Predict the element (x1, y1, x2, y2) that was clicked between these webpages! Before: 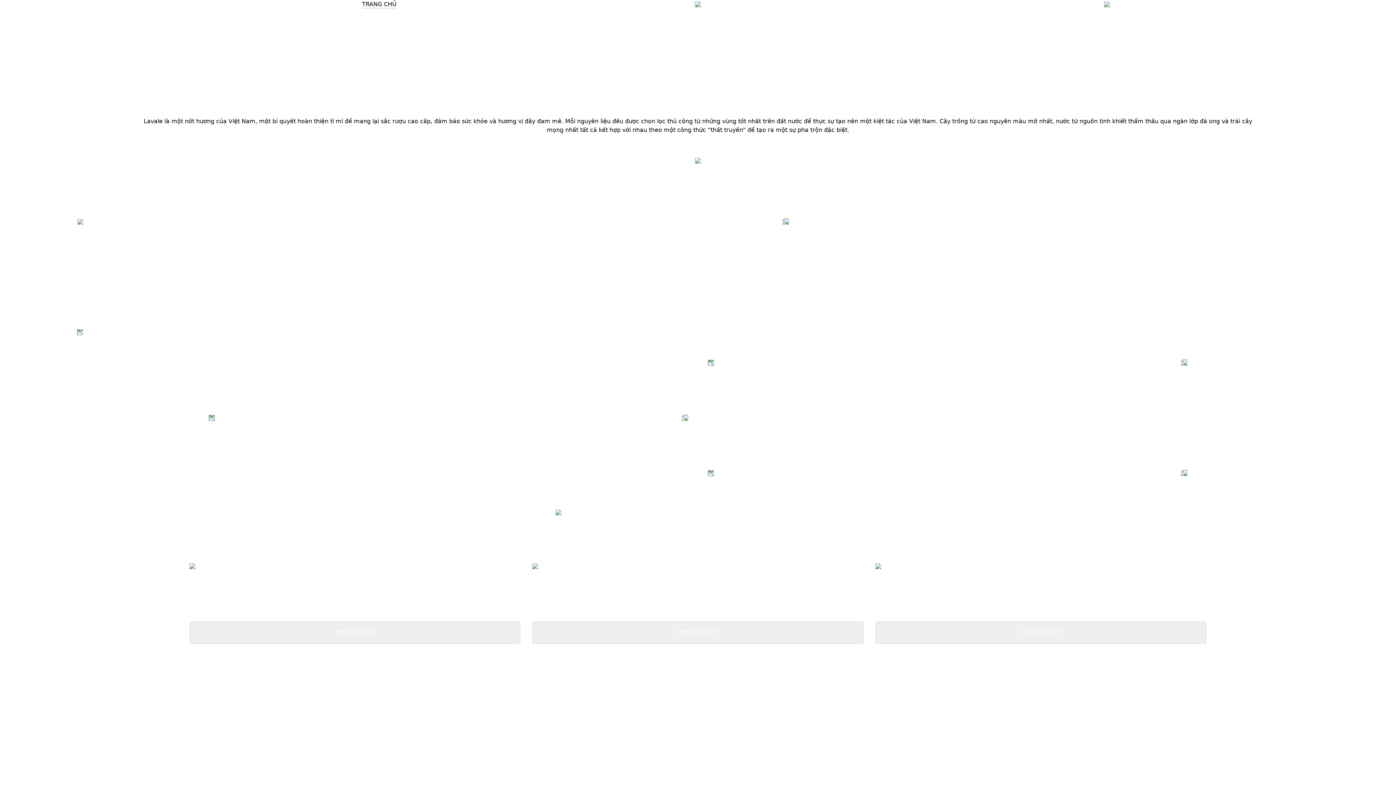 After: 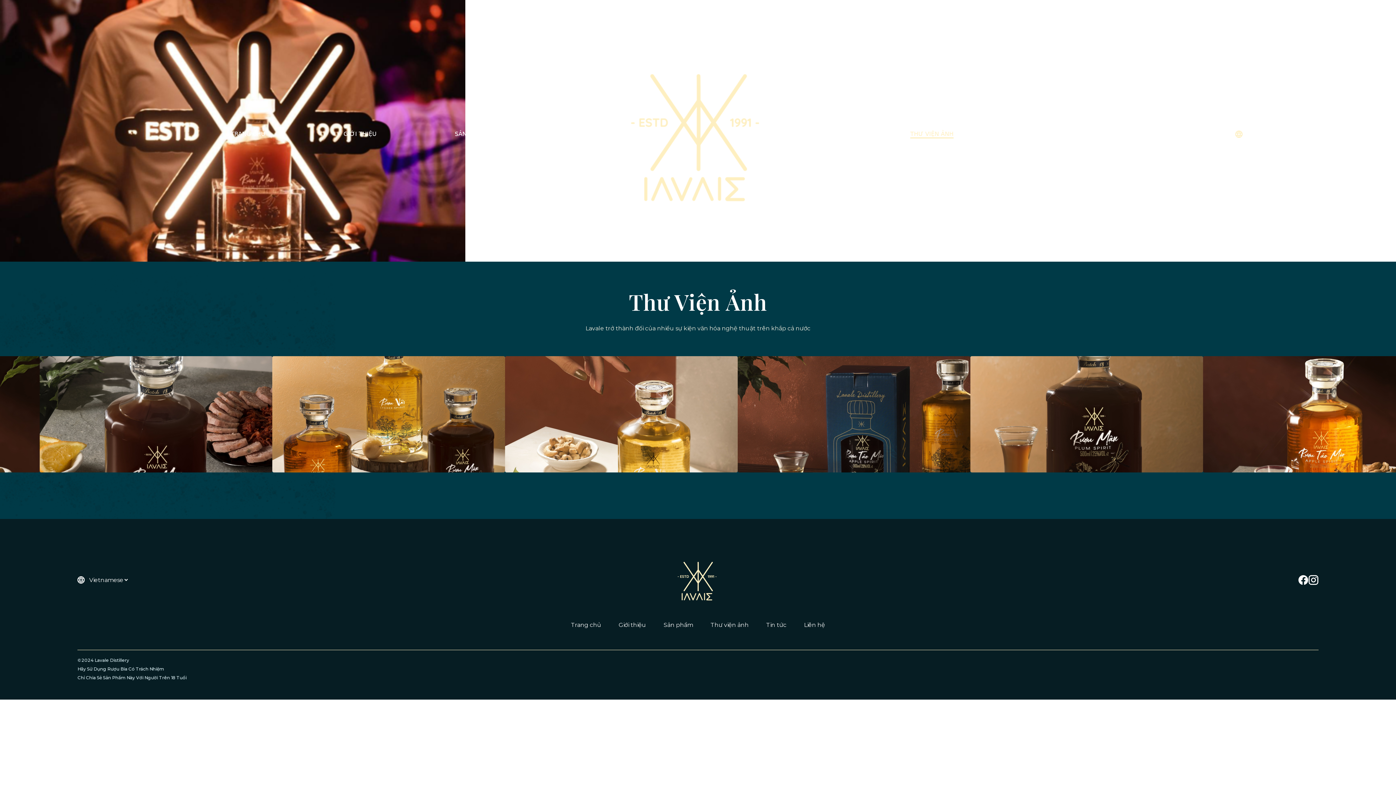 Action: label: THƯ VIỆN ẢNH bbox: (779, 0, 822, 8)